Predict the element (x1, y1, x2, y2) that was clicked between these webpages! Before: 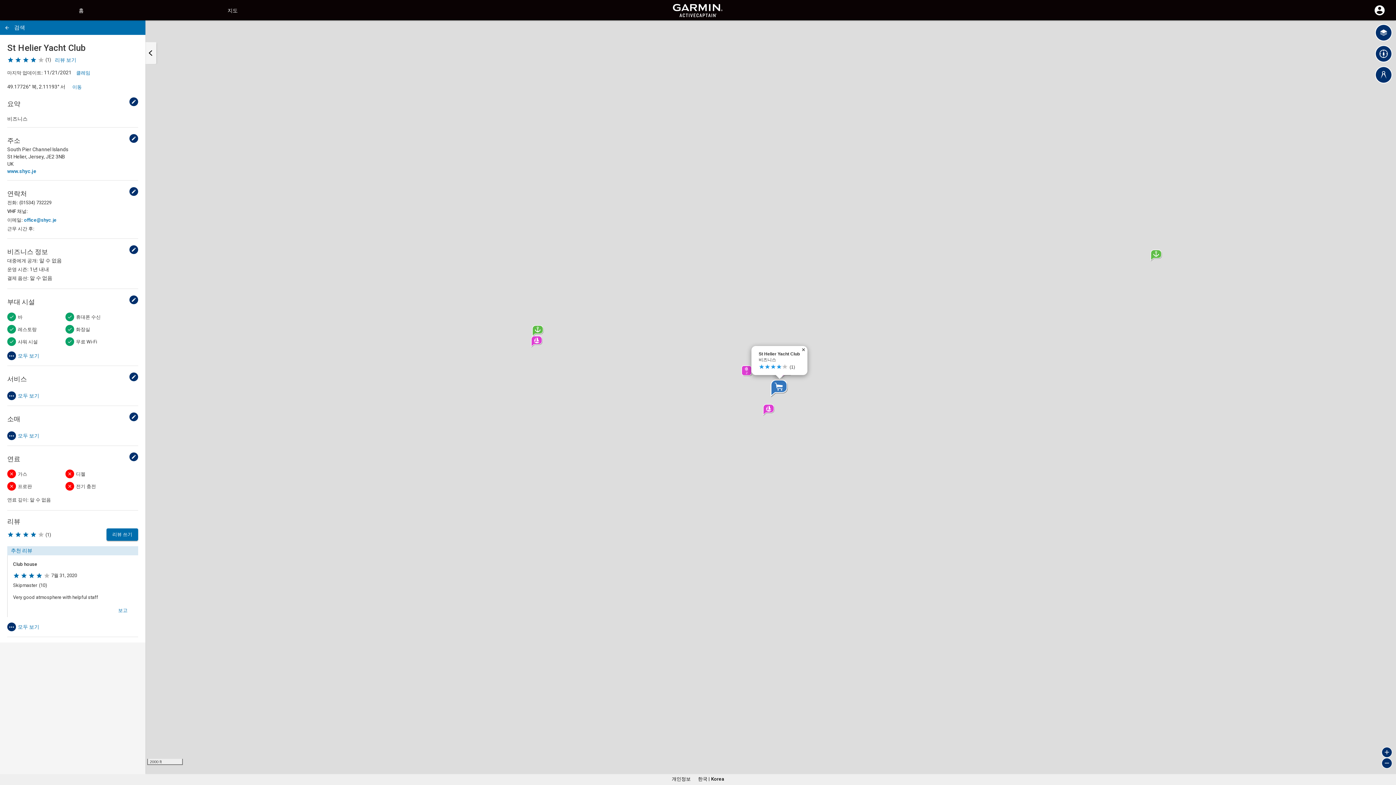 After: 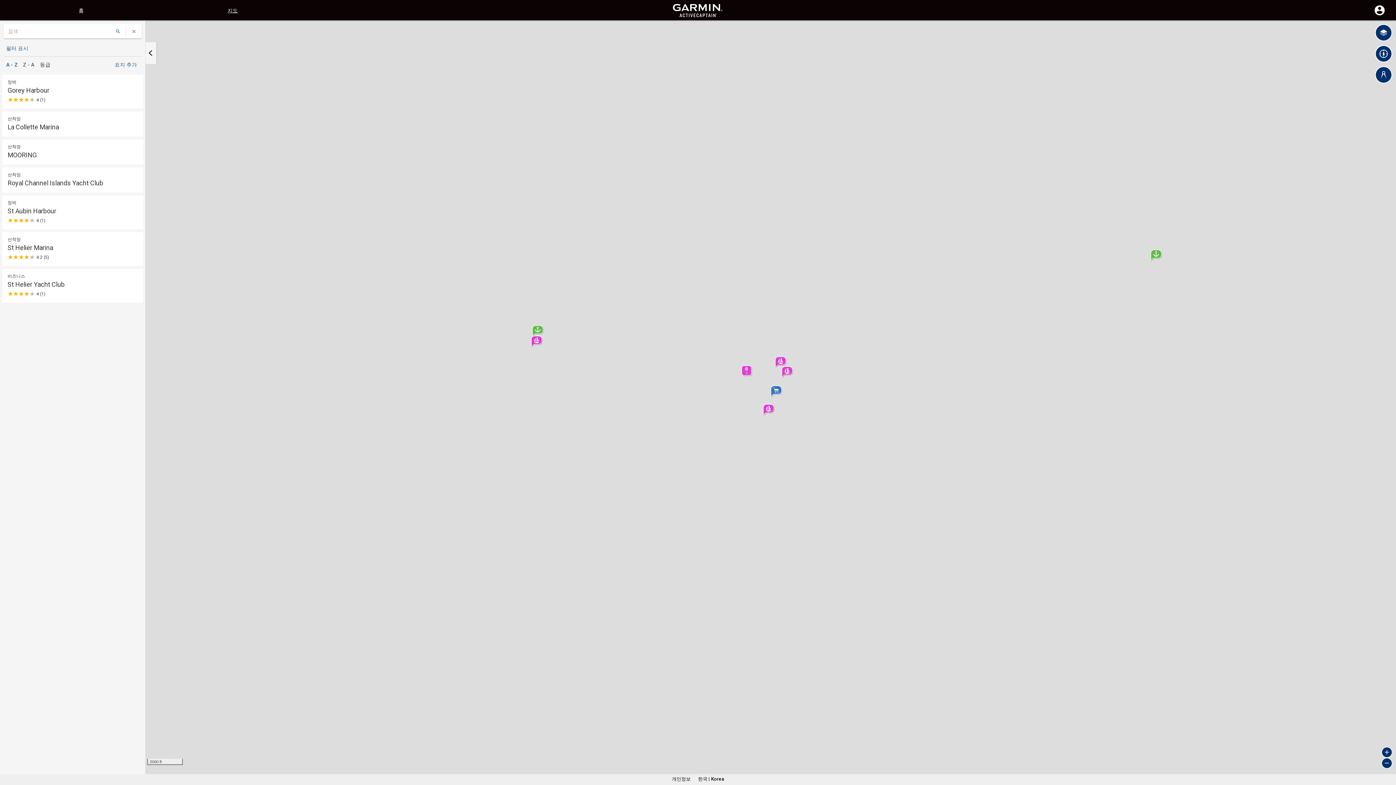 Action: bbox: (227, 7, 237, 13) label: 지도